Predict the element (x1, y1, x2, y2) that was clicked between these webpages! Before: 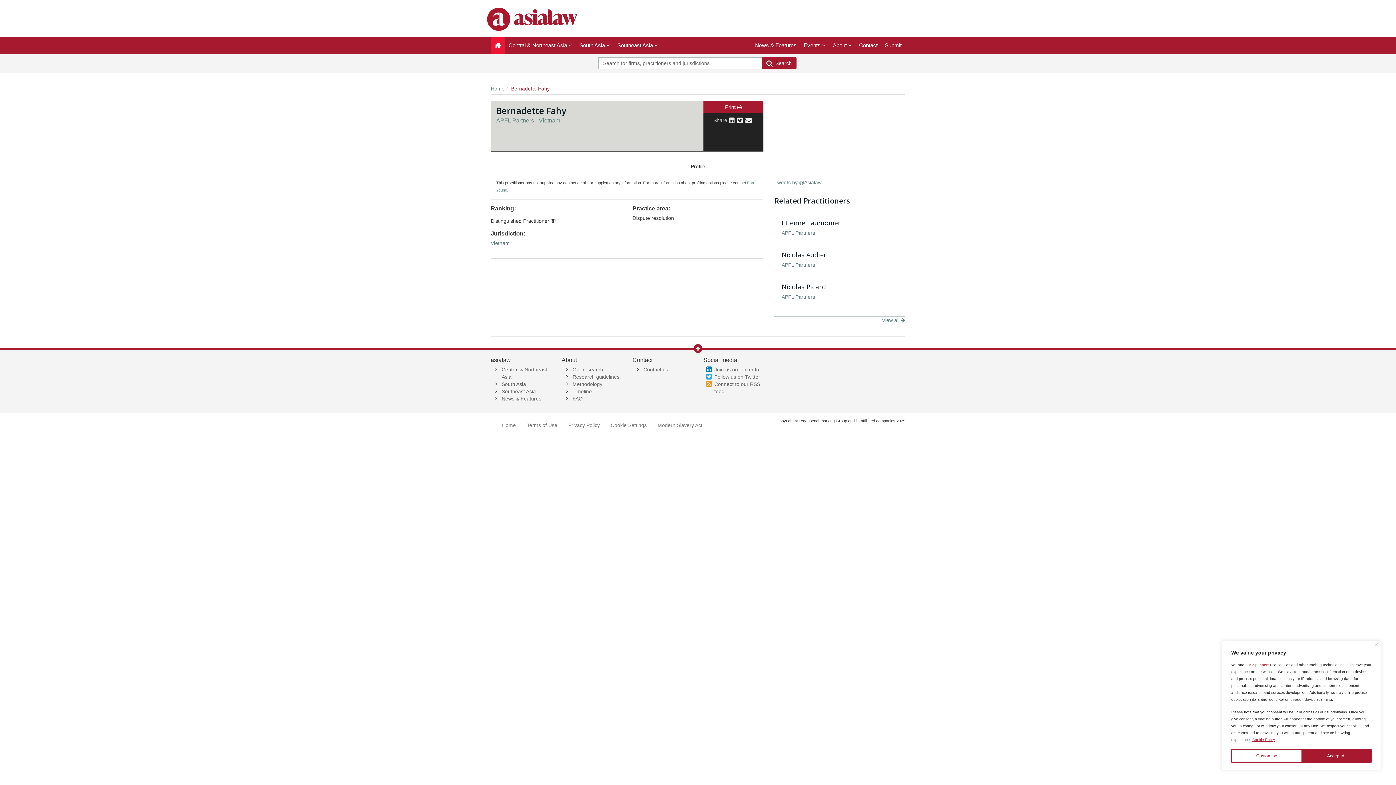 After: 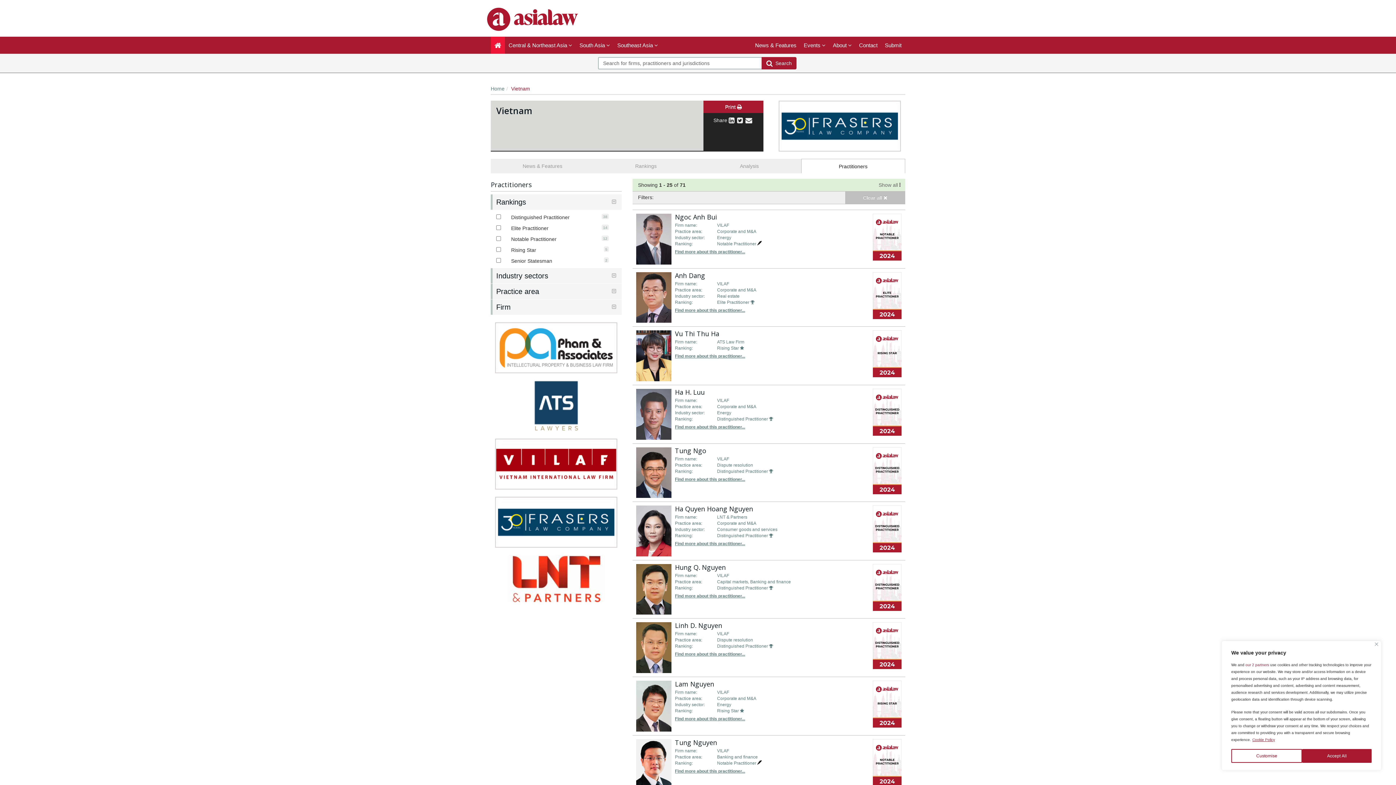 Action: bbox: (490, 240, 509, 246) label: Vietnam